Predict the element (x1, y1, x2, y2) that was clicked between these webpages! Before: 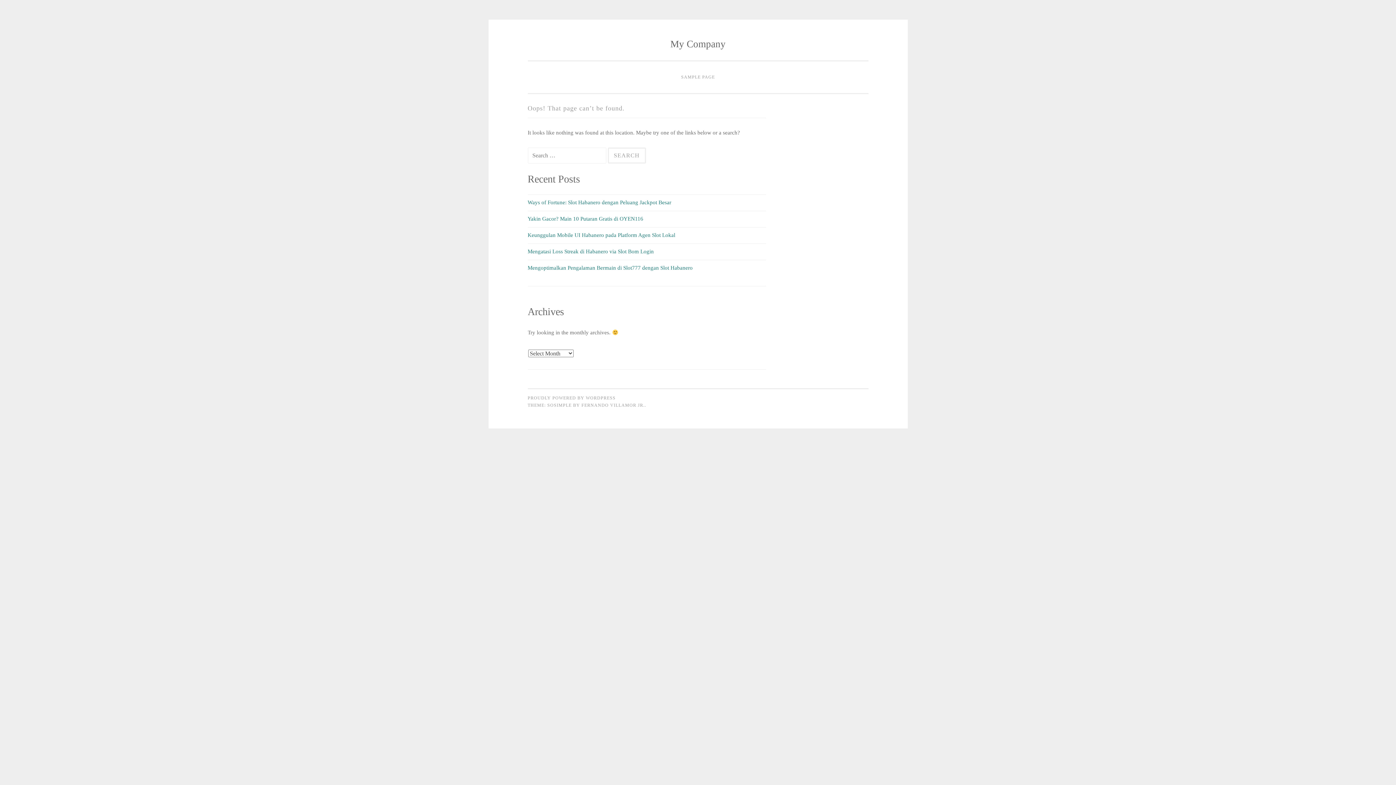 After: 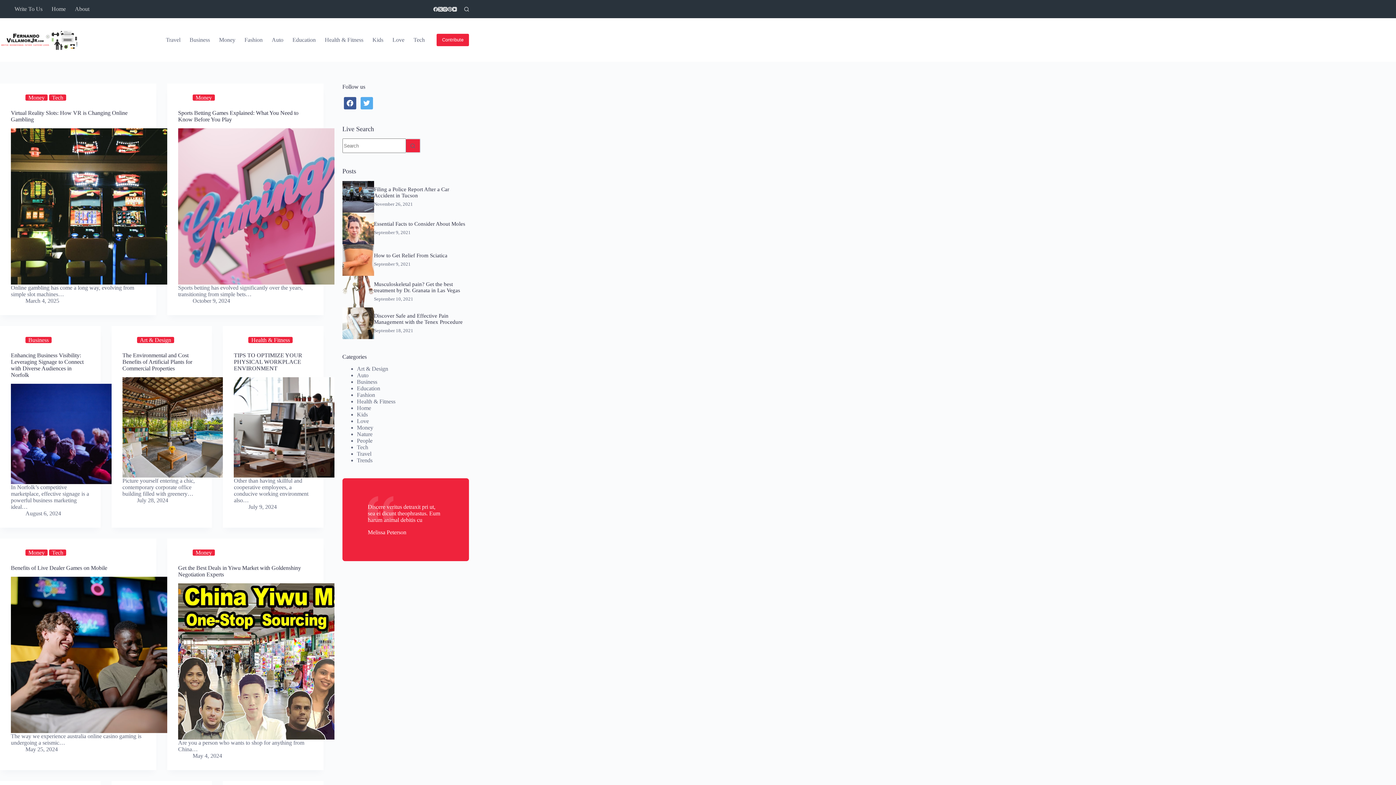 Action: bbox: (581, 402, 644, 408) label: FERNANDO VILLAMOR JR.